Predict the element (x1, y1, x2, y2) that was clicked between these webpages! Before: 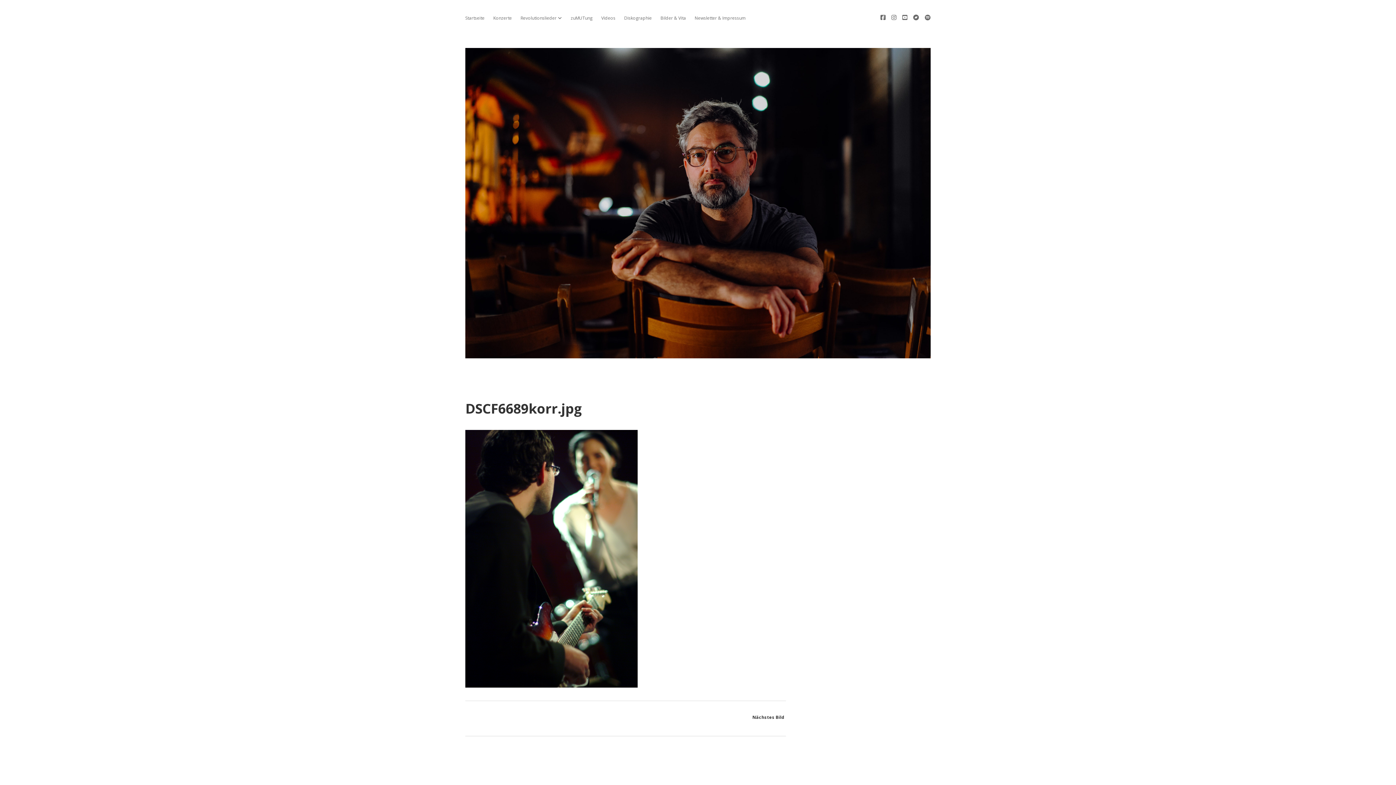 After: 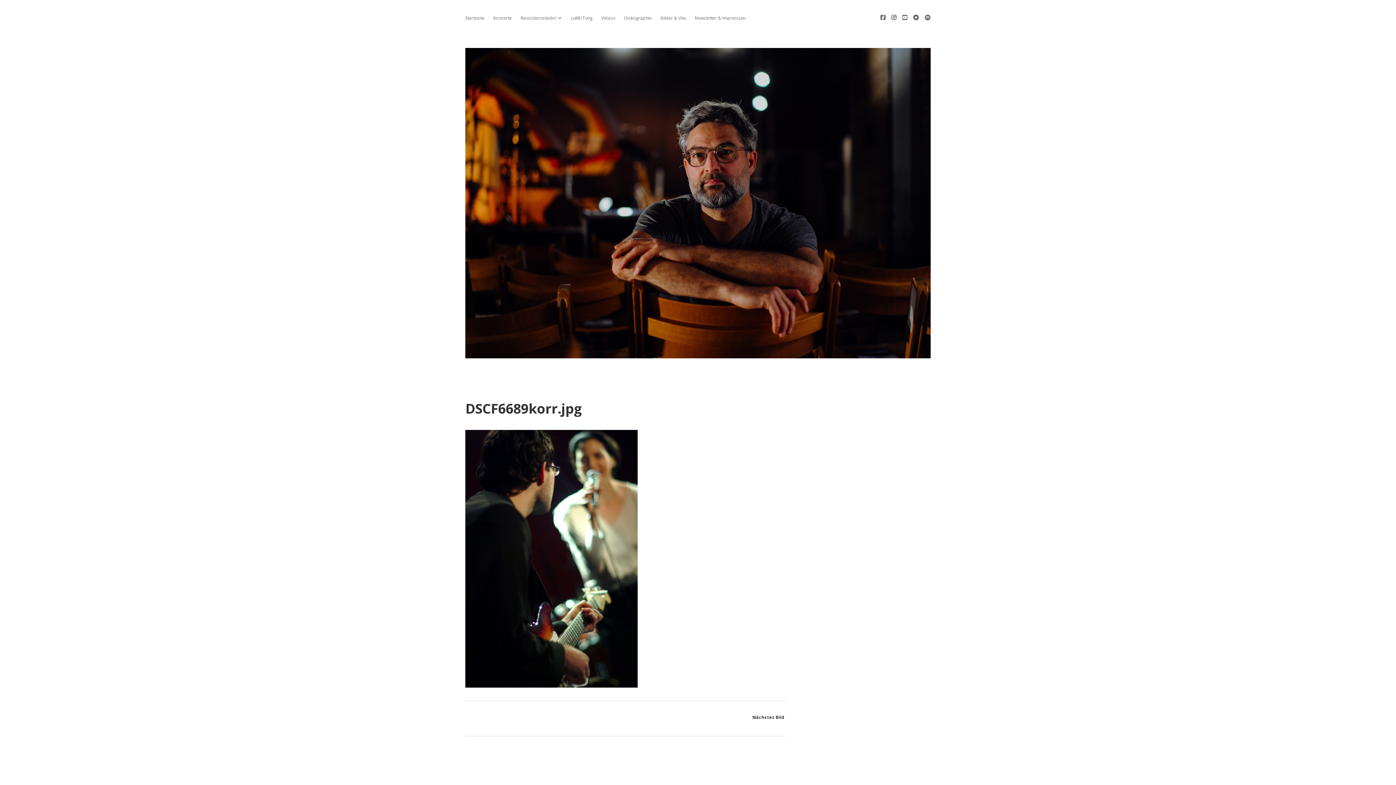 Action: bbox: (891, 13, 896, 21) label: instagram